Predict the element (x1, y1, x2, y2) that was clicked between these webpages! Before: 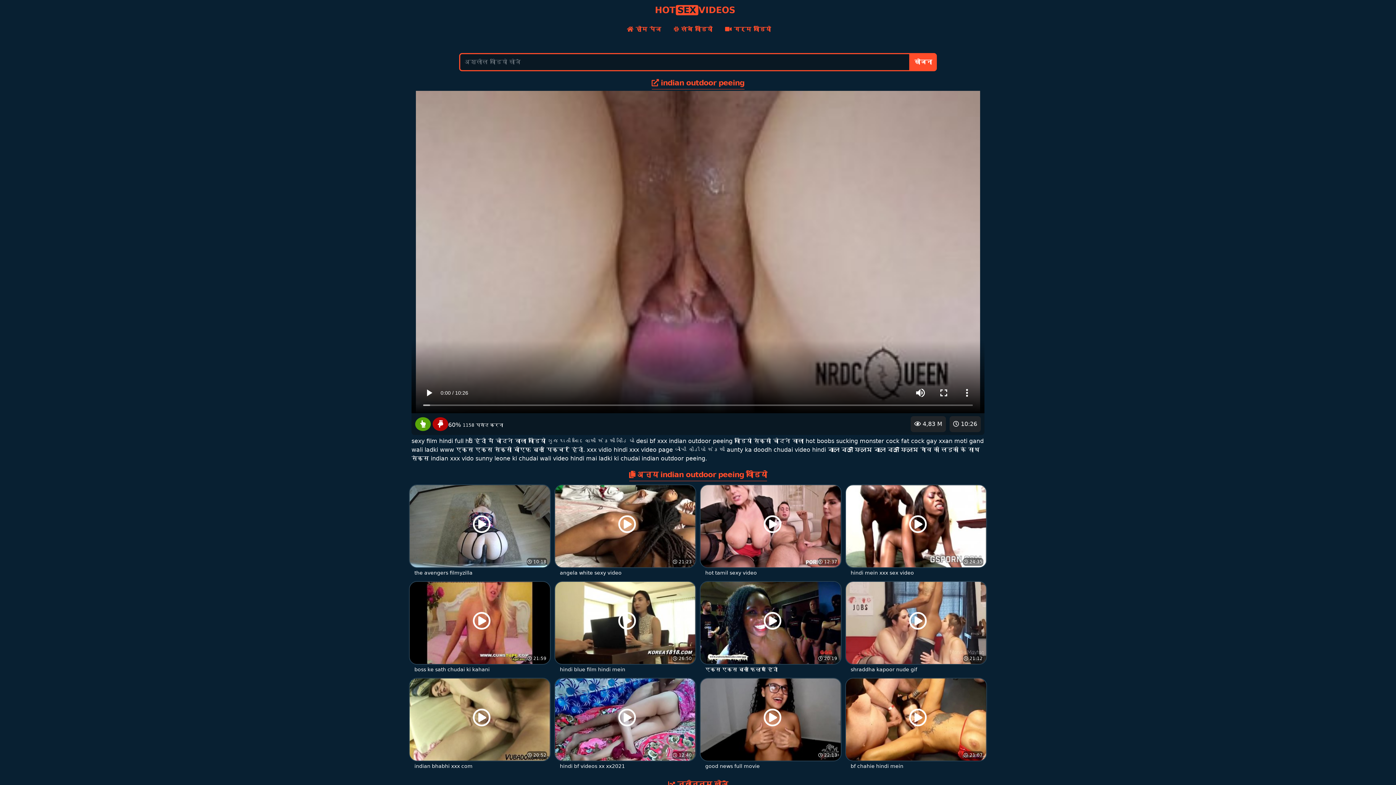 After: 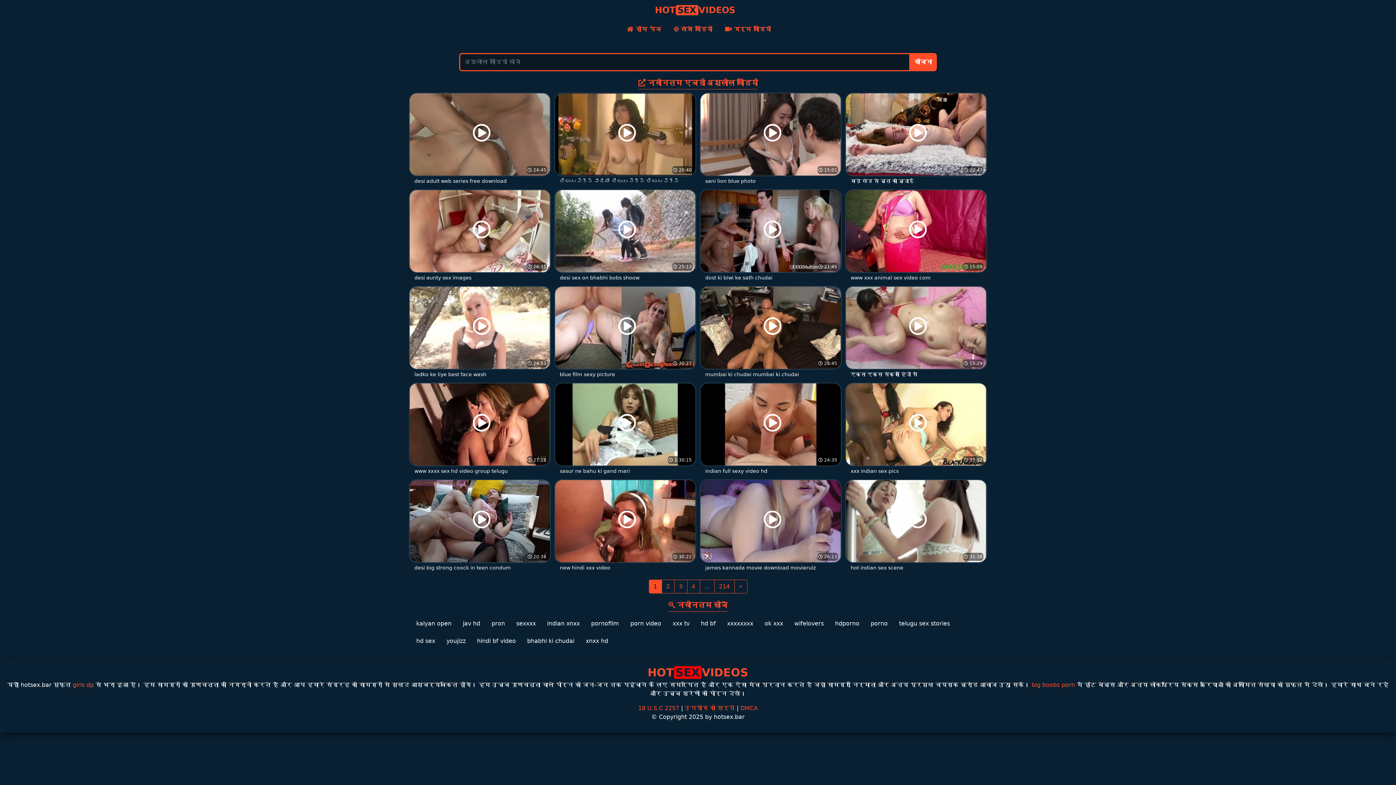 Action: bbox: (910, 53, 936, 71) label: खोजना